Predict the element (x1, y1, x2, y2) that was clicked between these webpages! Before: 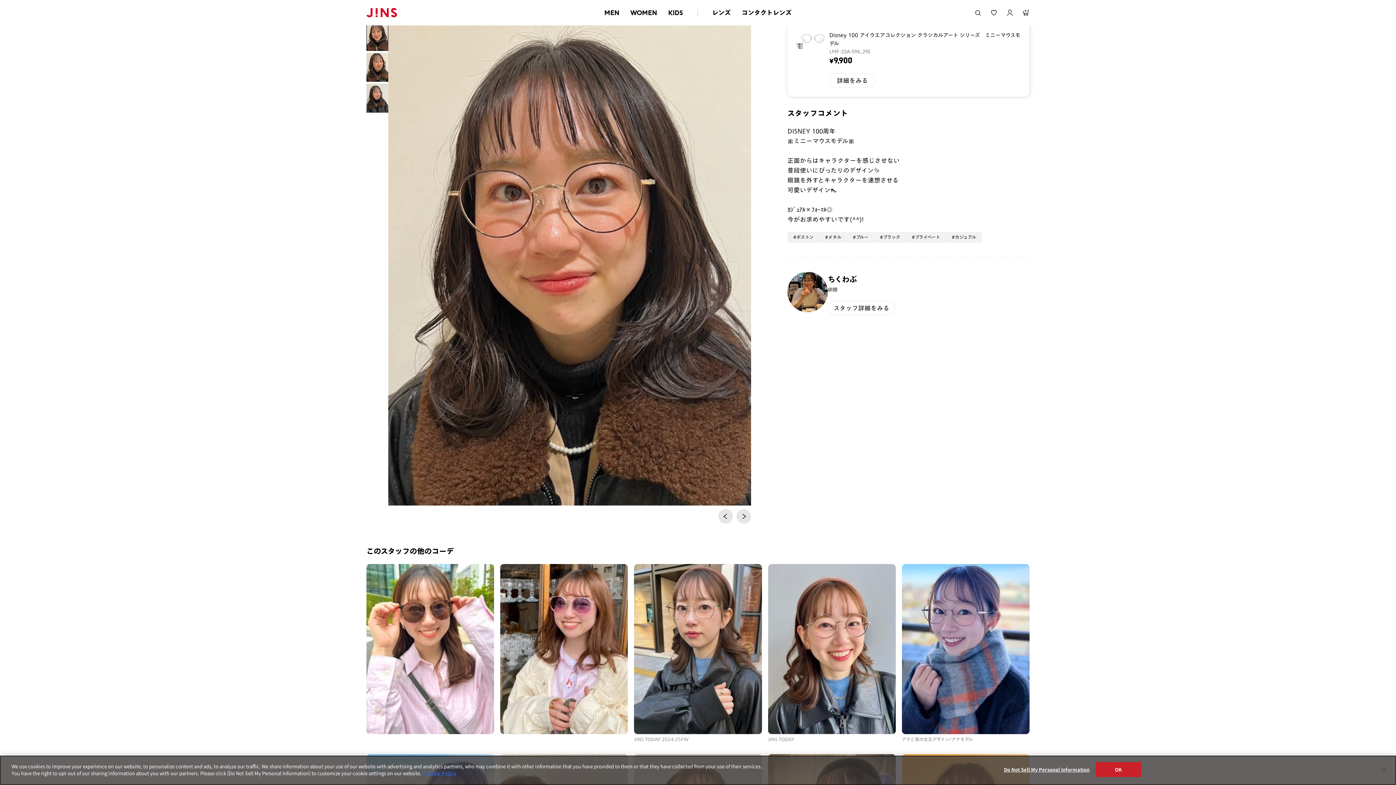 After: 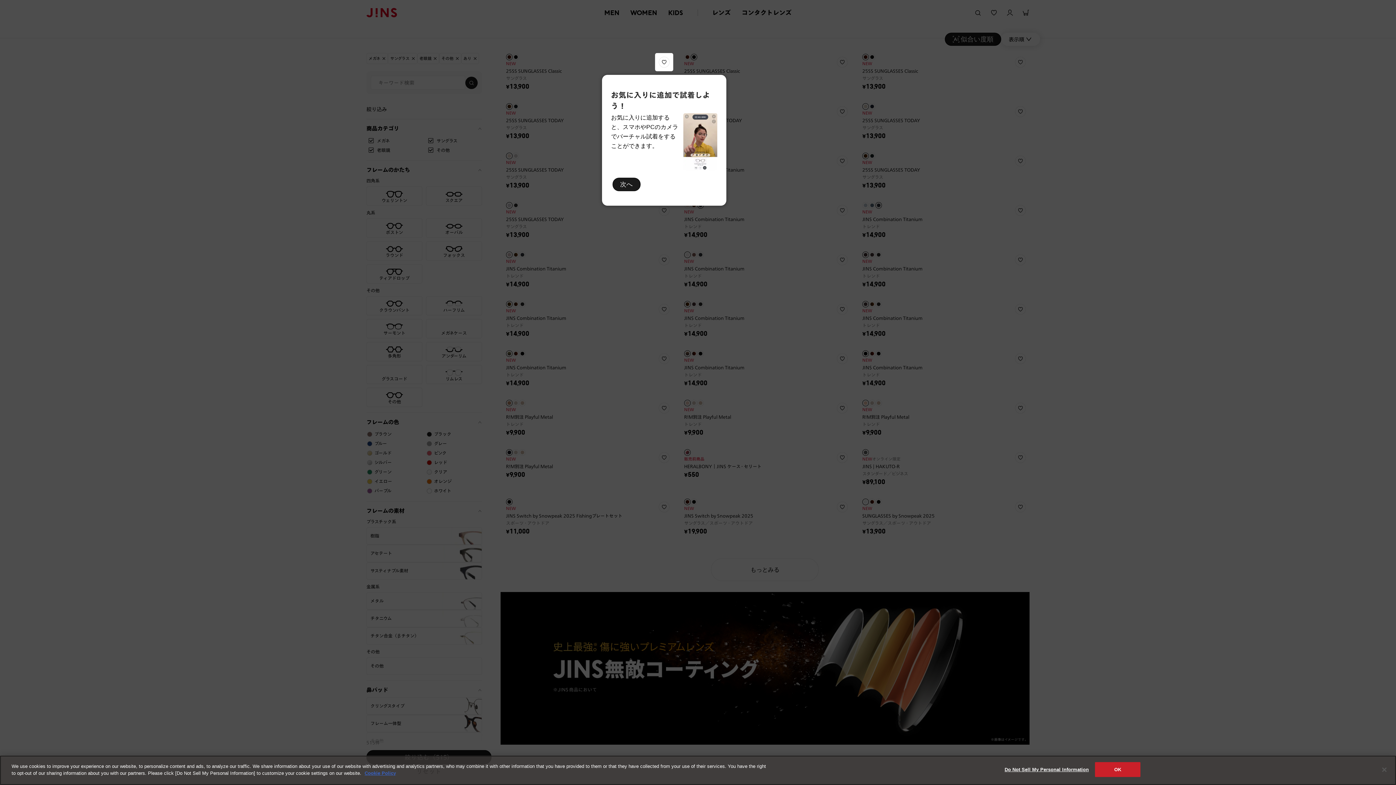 Action: bbox: (974, 8, 981, 16)